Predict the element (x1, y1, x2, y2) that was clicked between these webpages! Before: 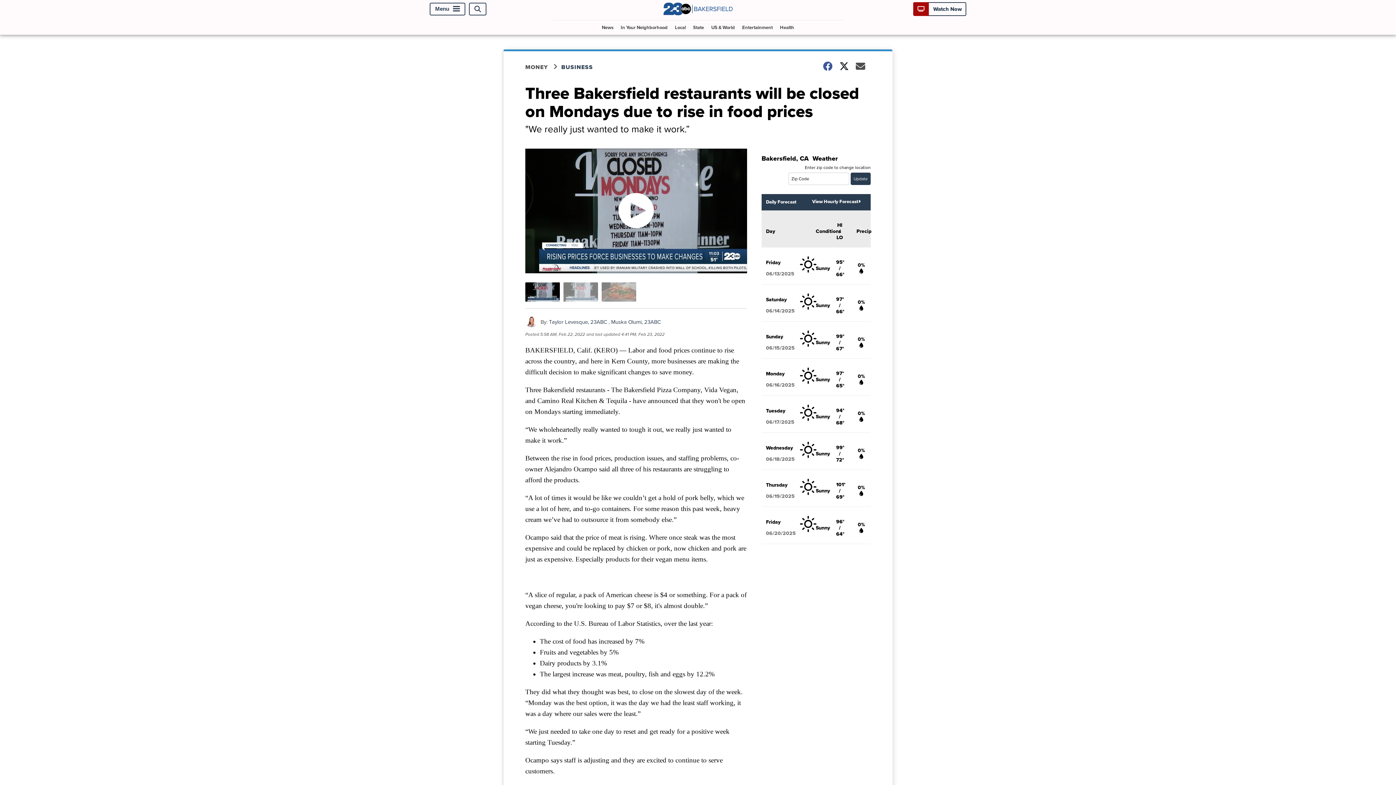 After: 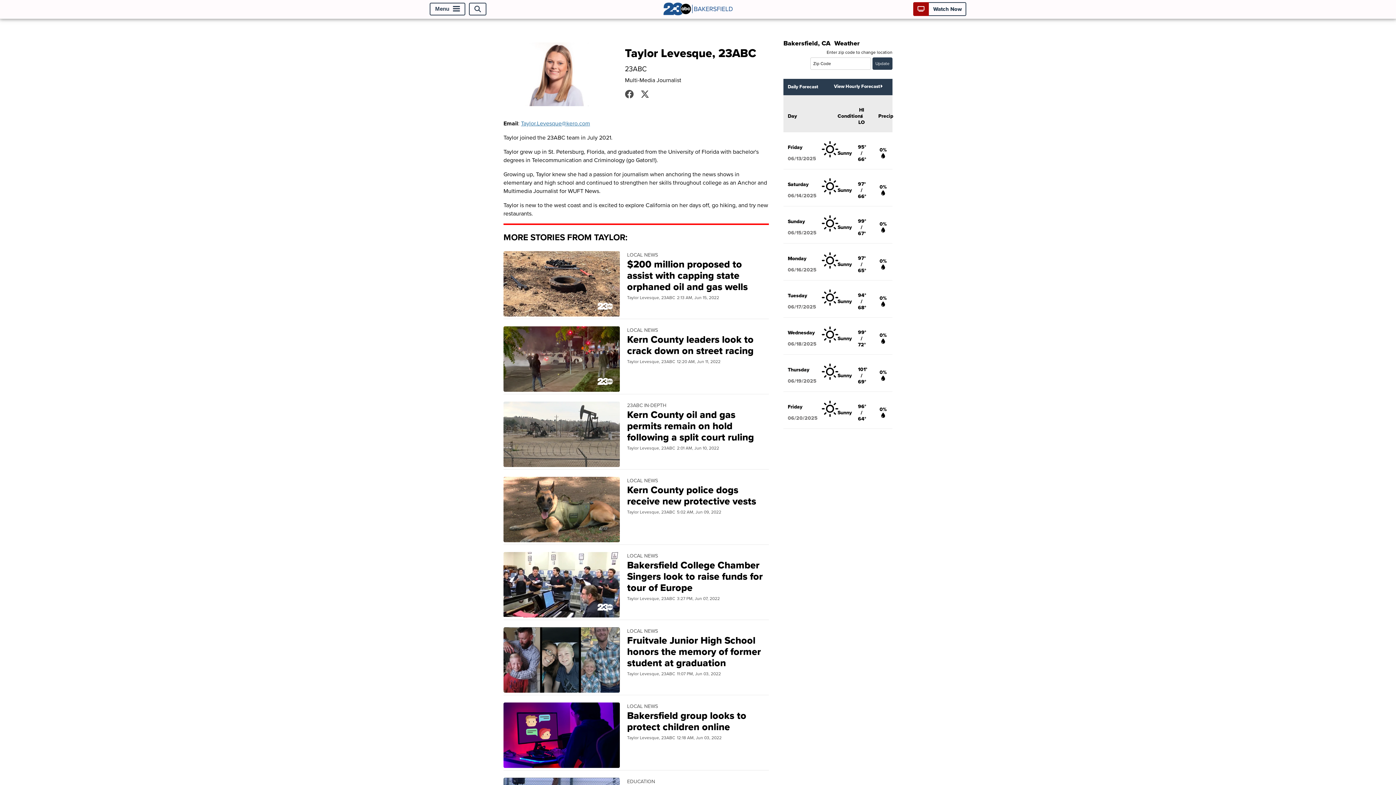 Action: bbox: (525, 321, 538, 329)